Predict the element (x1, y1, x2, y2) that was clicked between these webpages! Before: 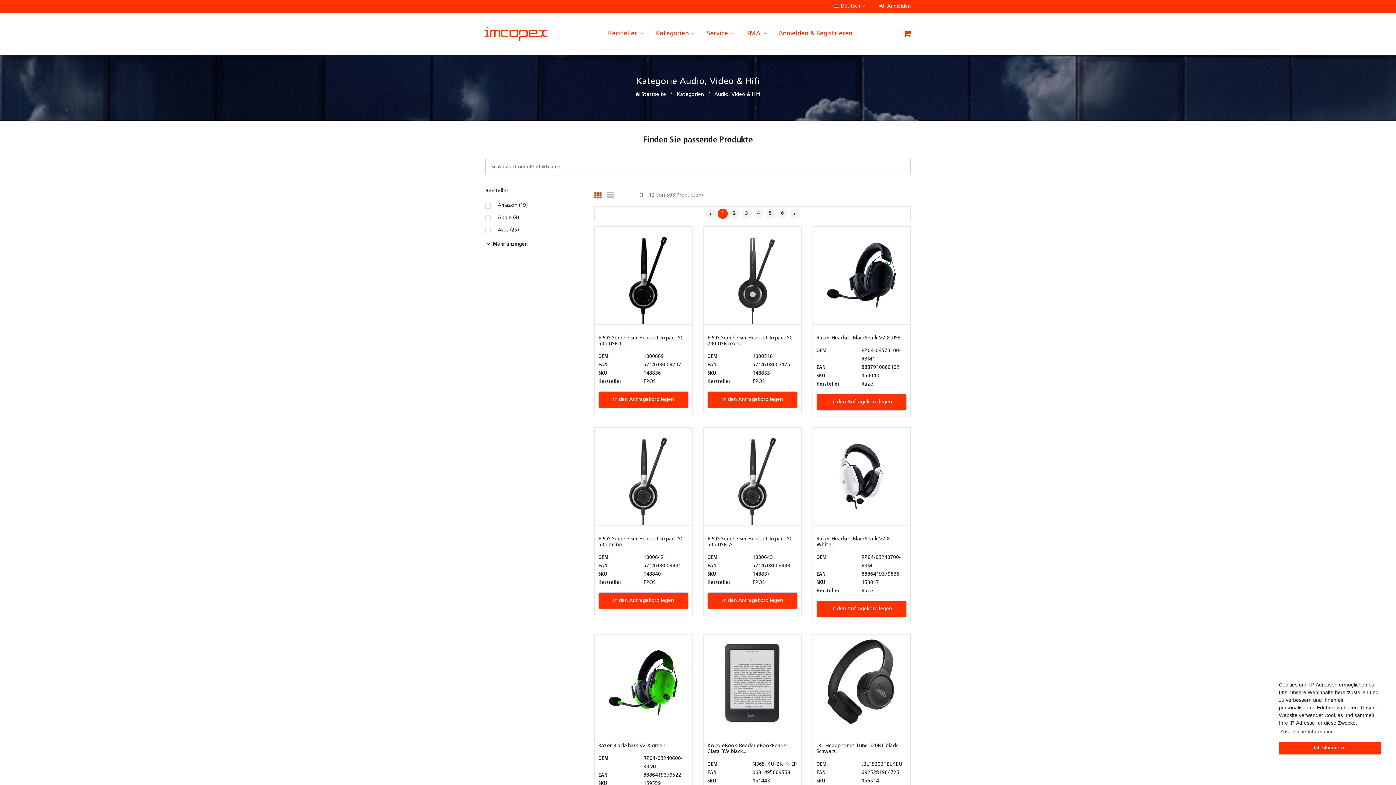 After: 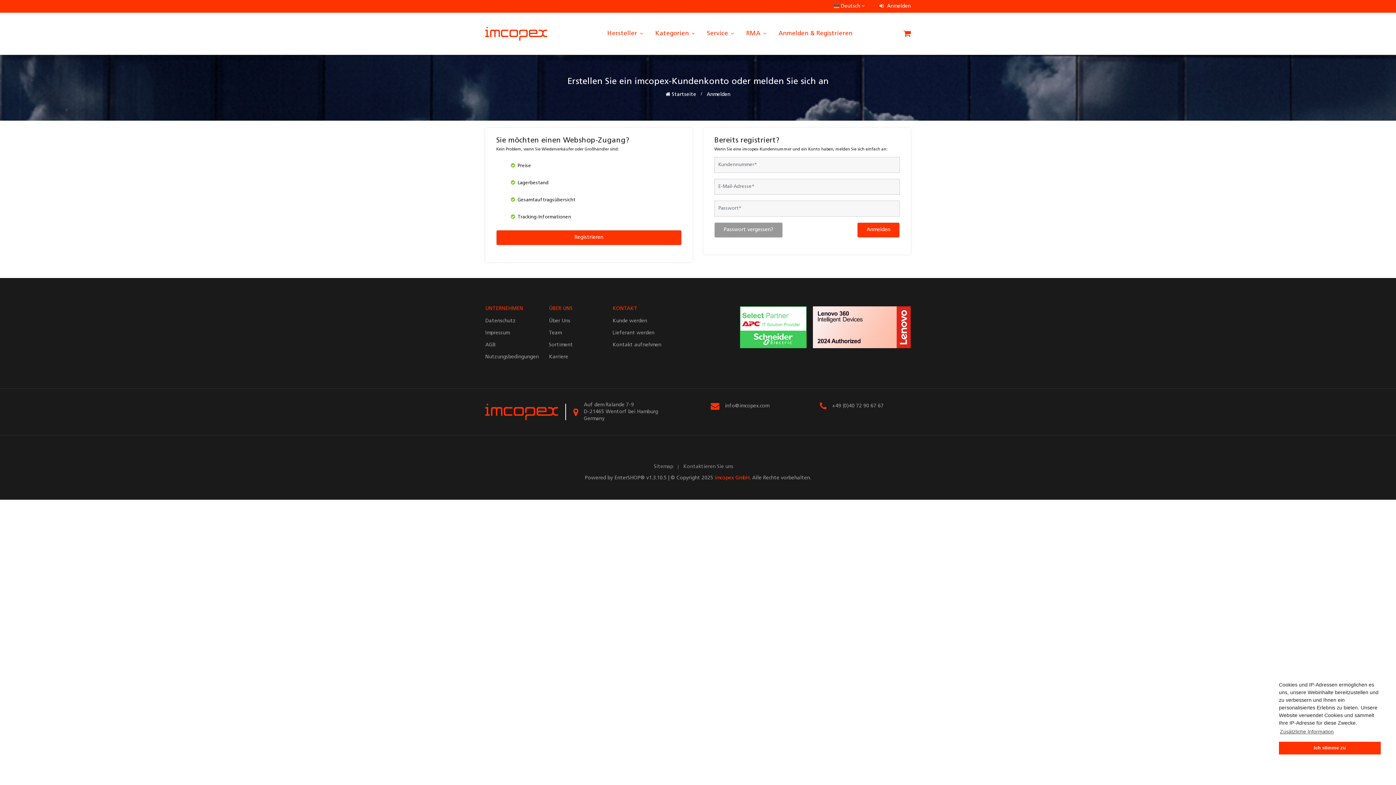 Action: label:  Anmelden bbox: (879, 3, 910, 9)